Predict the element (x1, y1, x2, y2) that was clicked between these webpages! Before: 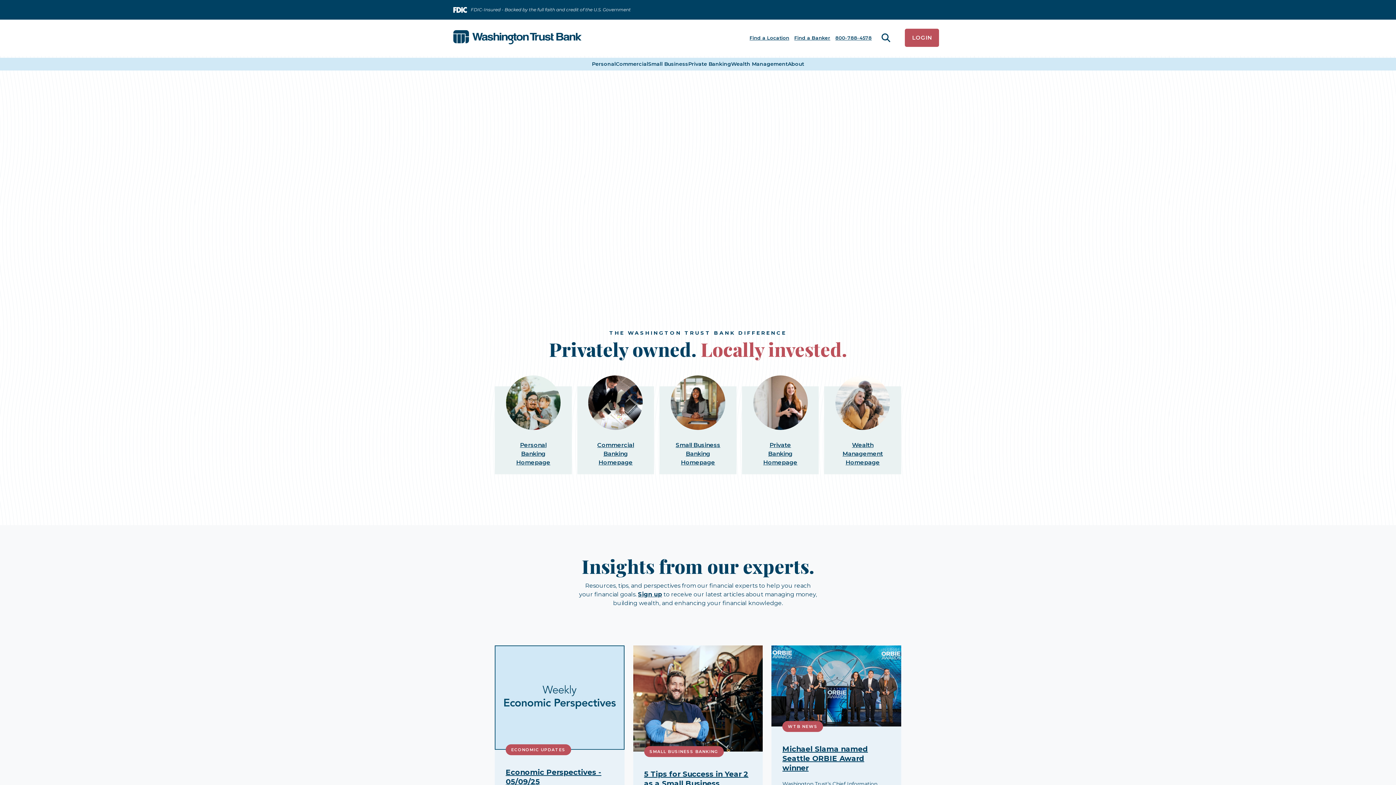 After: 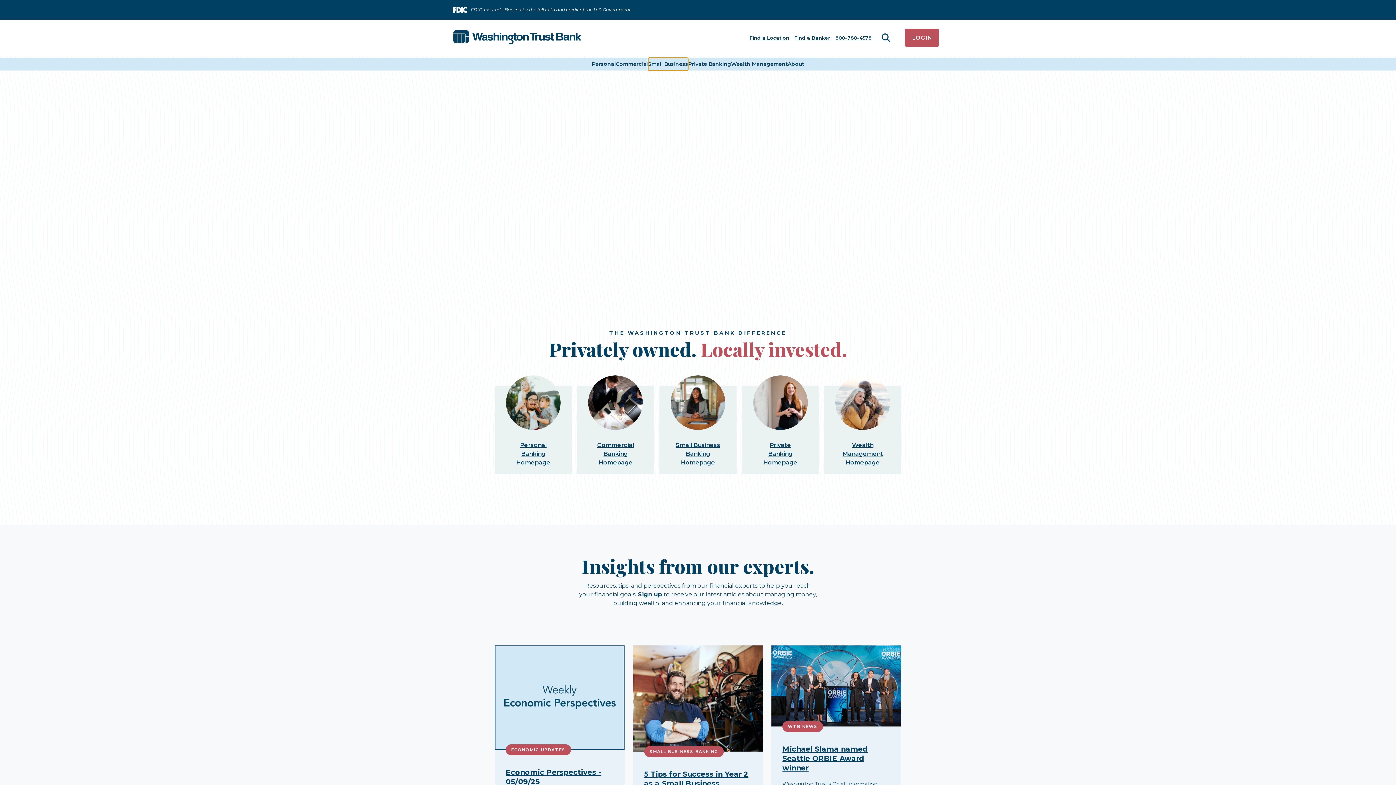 Action: label: Small Business bbox: (648, 57, 688, 70)